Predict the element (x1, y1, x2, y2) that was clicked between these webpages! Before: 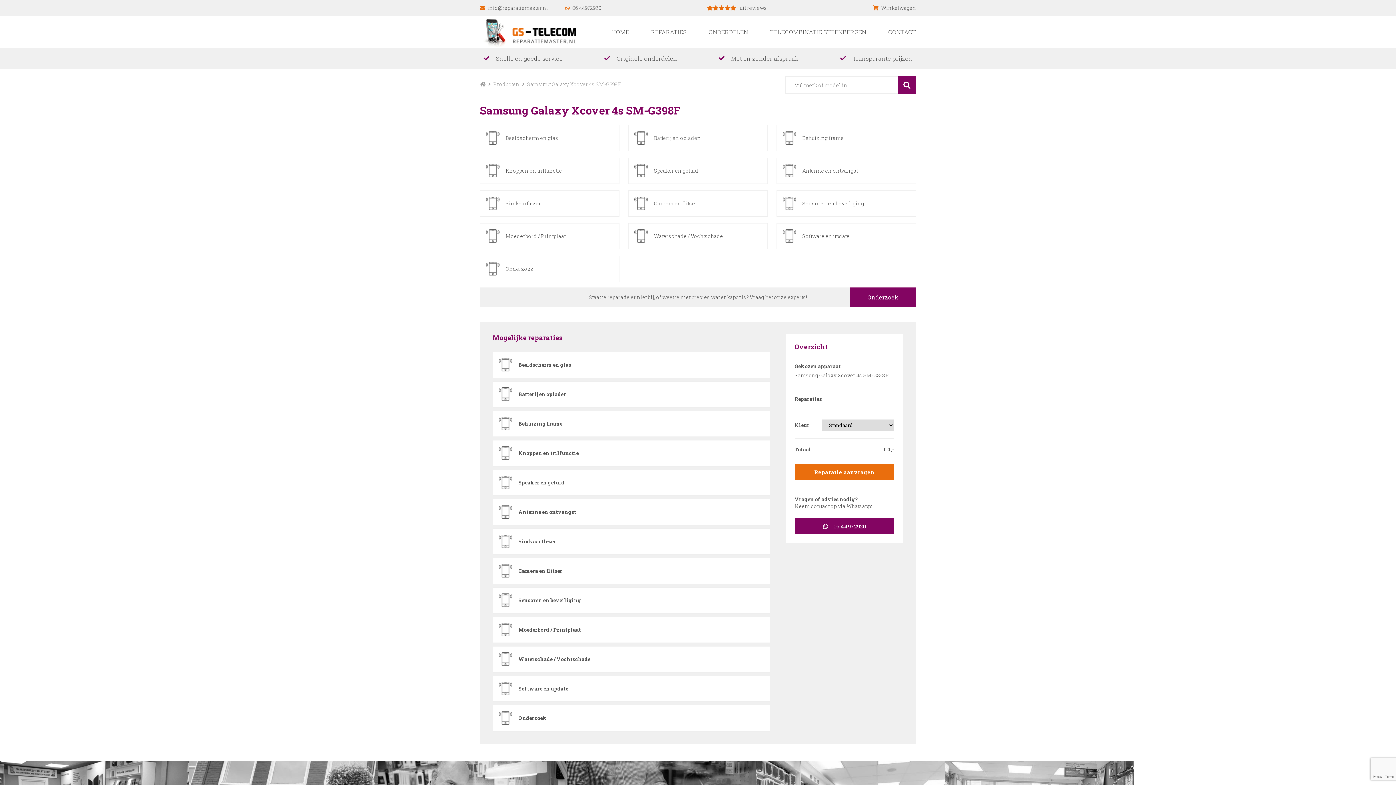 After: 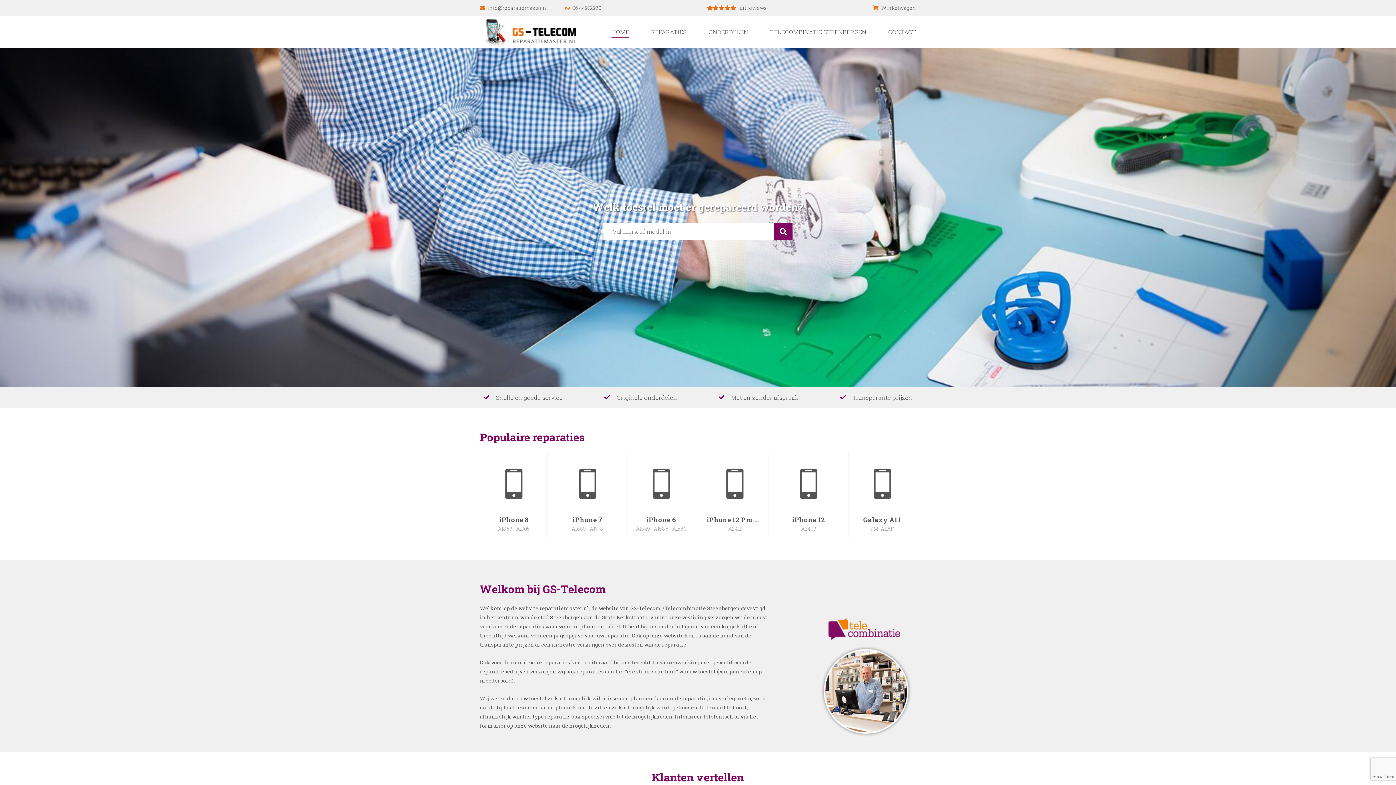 Action: label: HOME bbox: (611, 26, 629, 37)